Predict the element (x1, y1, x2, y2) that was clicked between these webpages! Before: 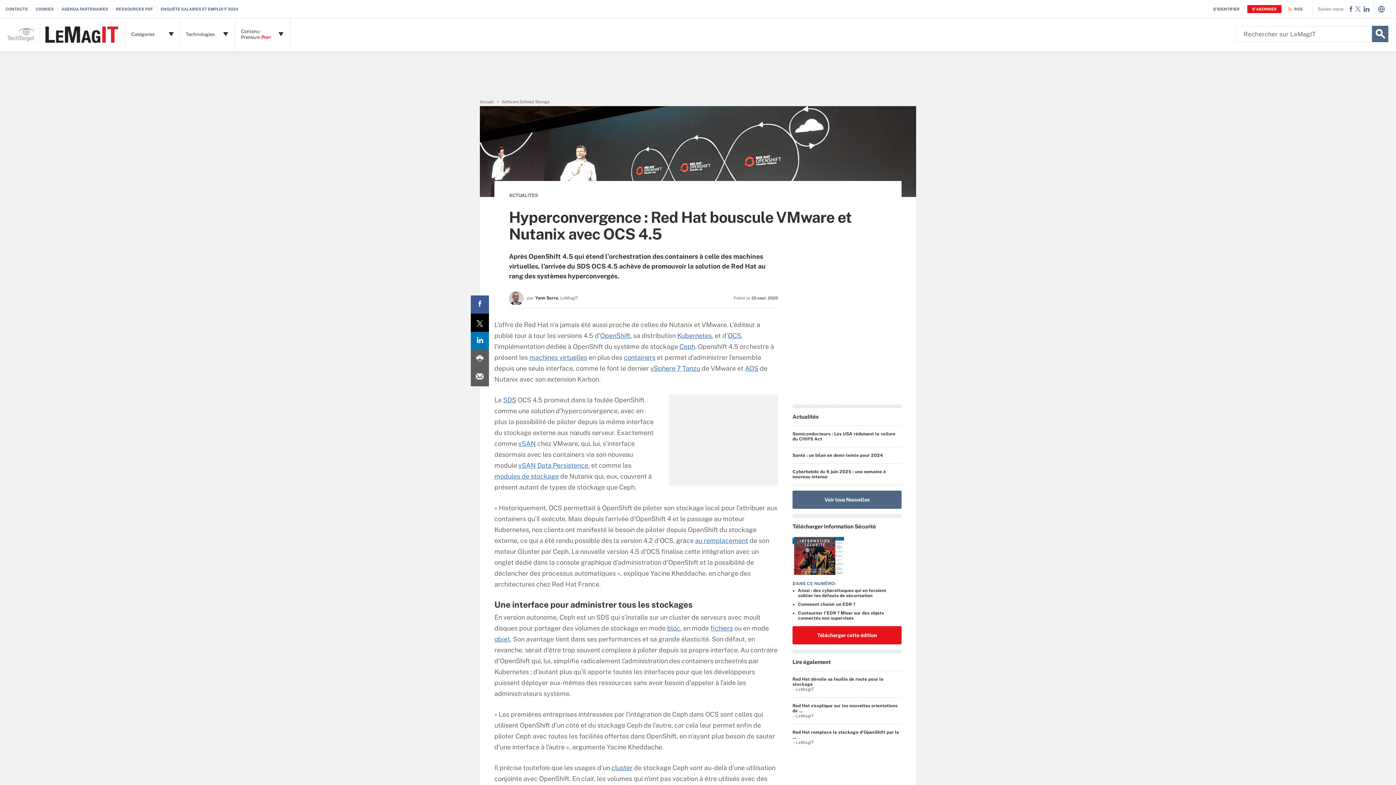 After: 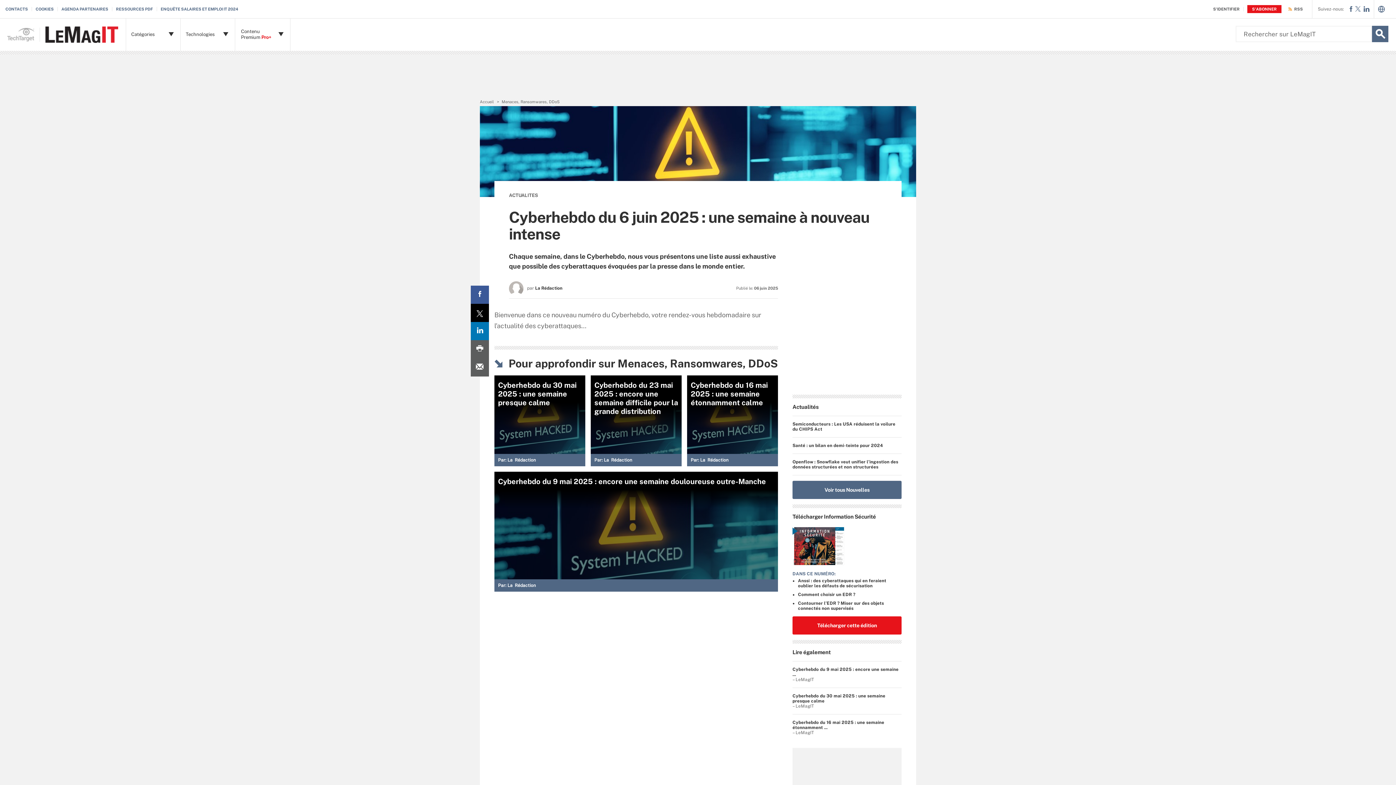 Action: label: Cyberhebdo du 6 juin 2025 : une semaine à nouveau intense bbox: (792, 469, 901, 479)